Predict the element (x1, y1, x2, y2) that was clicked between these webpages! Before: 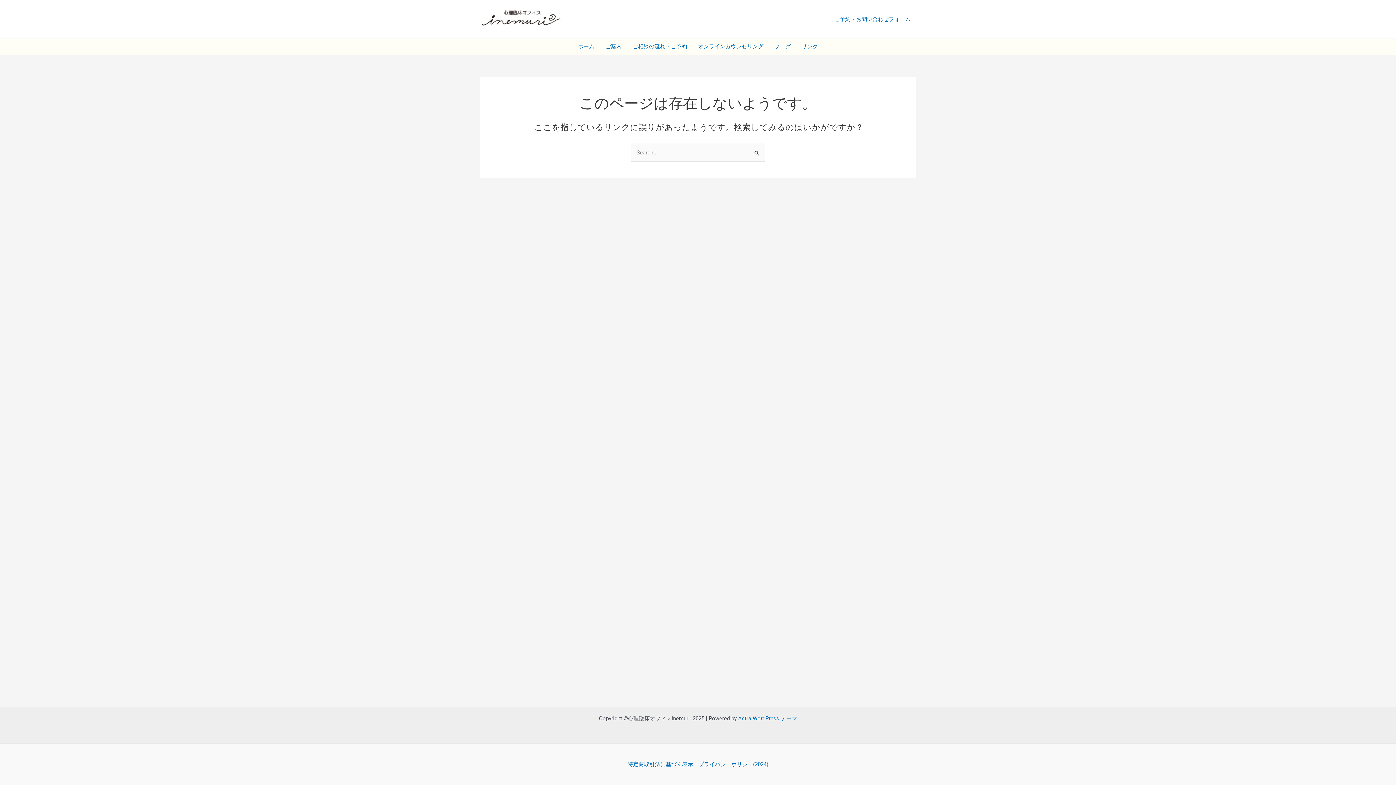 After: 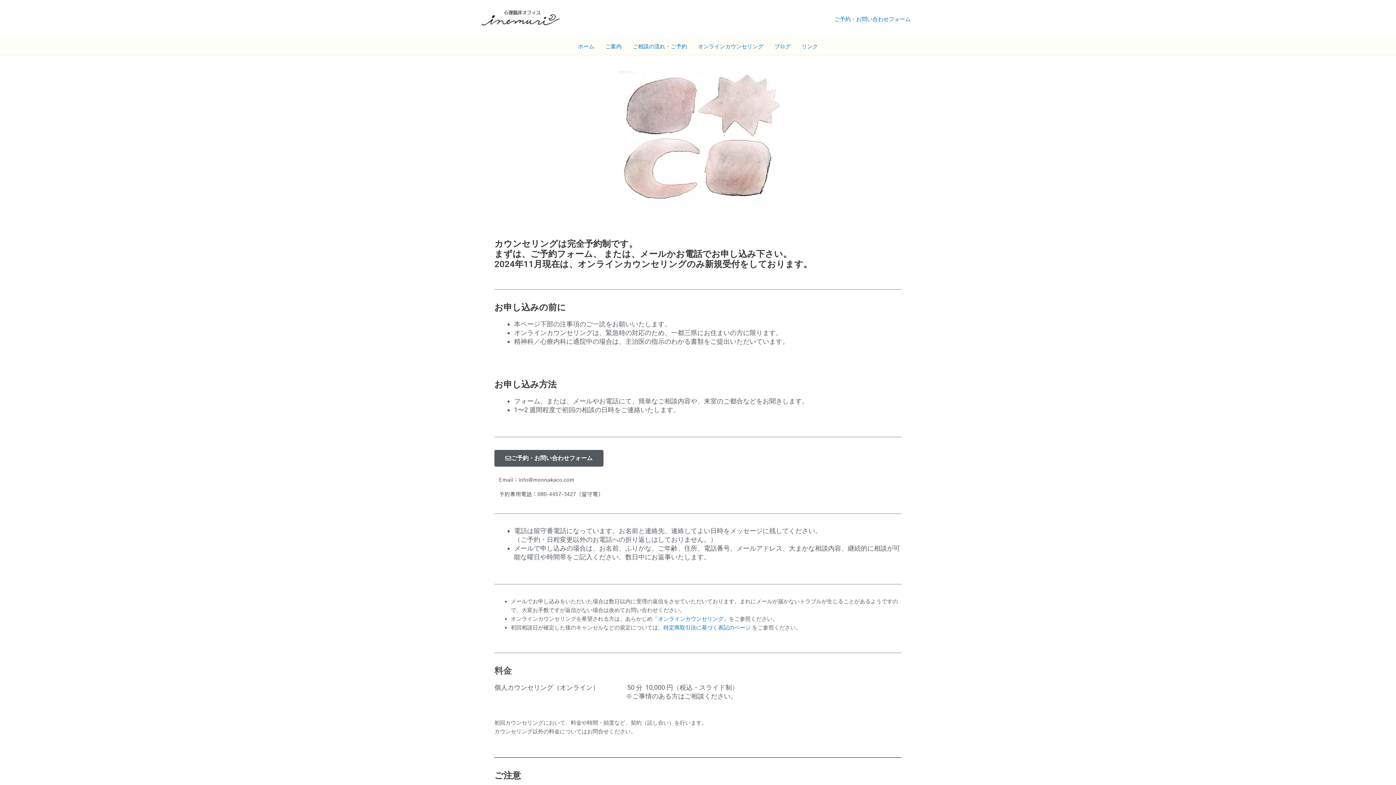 Action: label: ご相談の流れ・ご予約 bbox: (627, 38, 692, 54)